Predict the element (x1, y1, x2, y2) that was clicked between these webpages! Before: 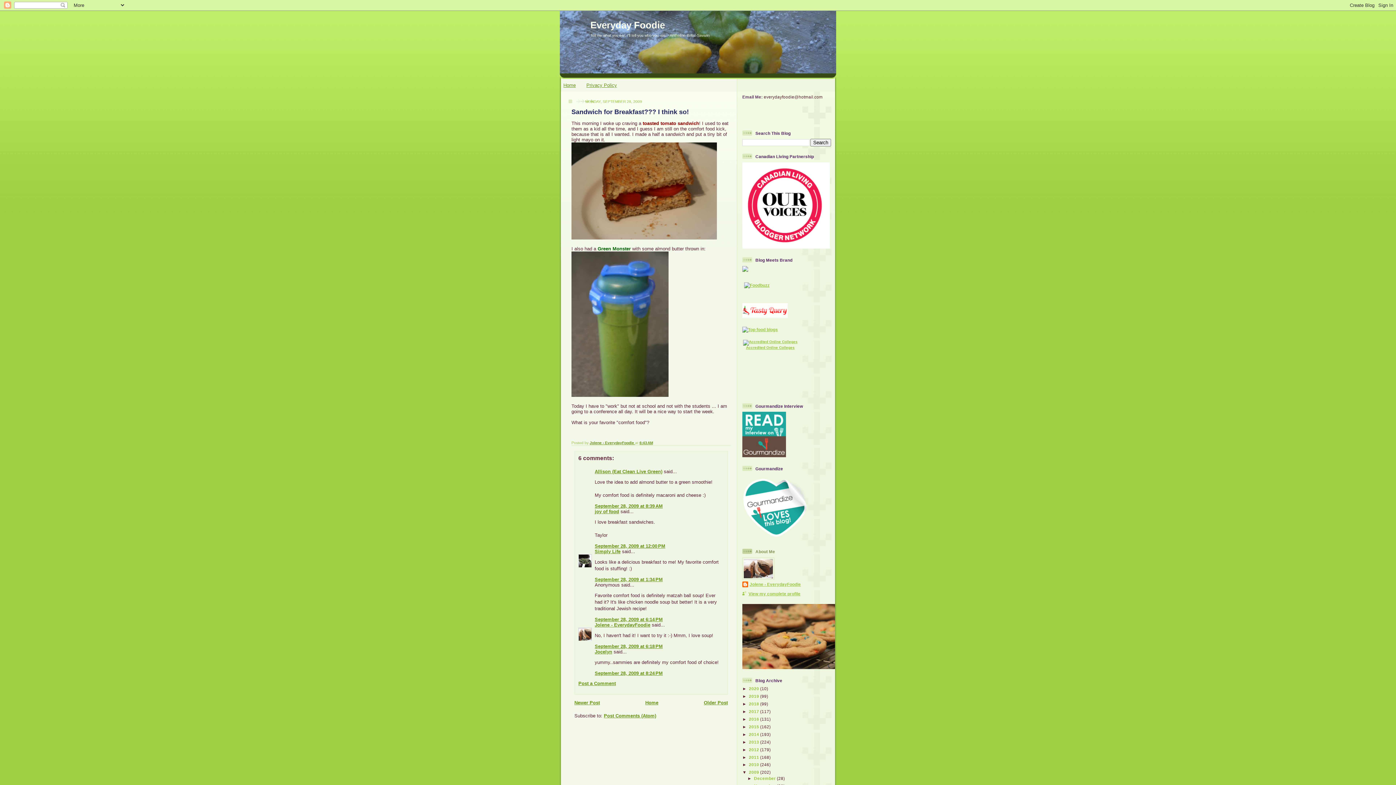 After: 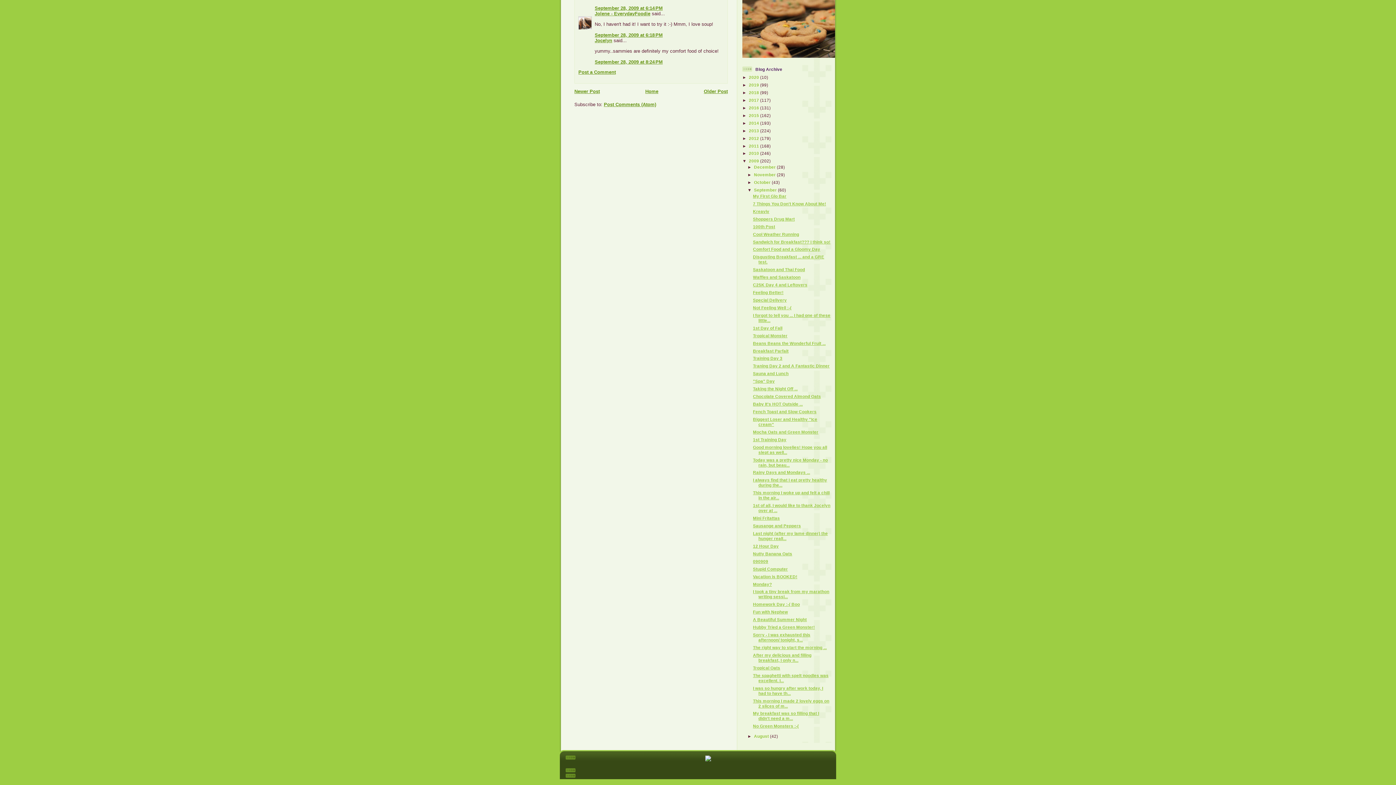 Action: bbox: (594, 670, 662, 676) label: September 28, 2009 at 8:24 PM